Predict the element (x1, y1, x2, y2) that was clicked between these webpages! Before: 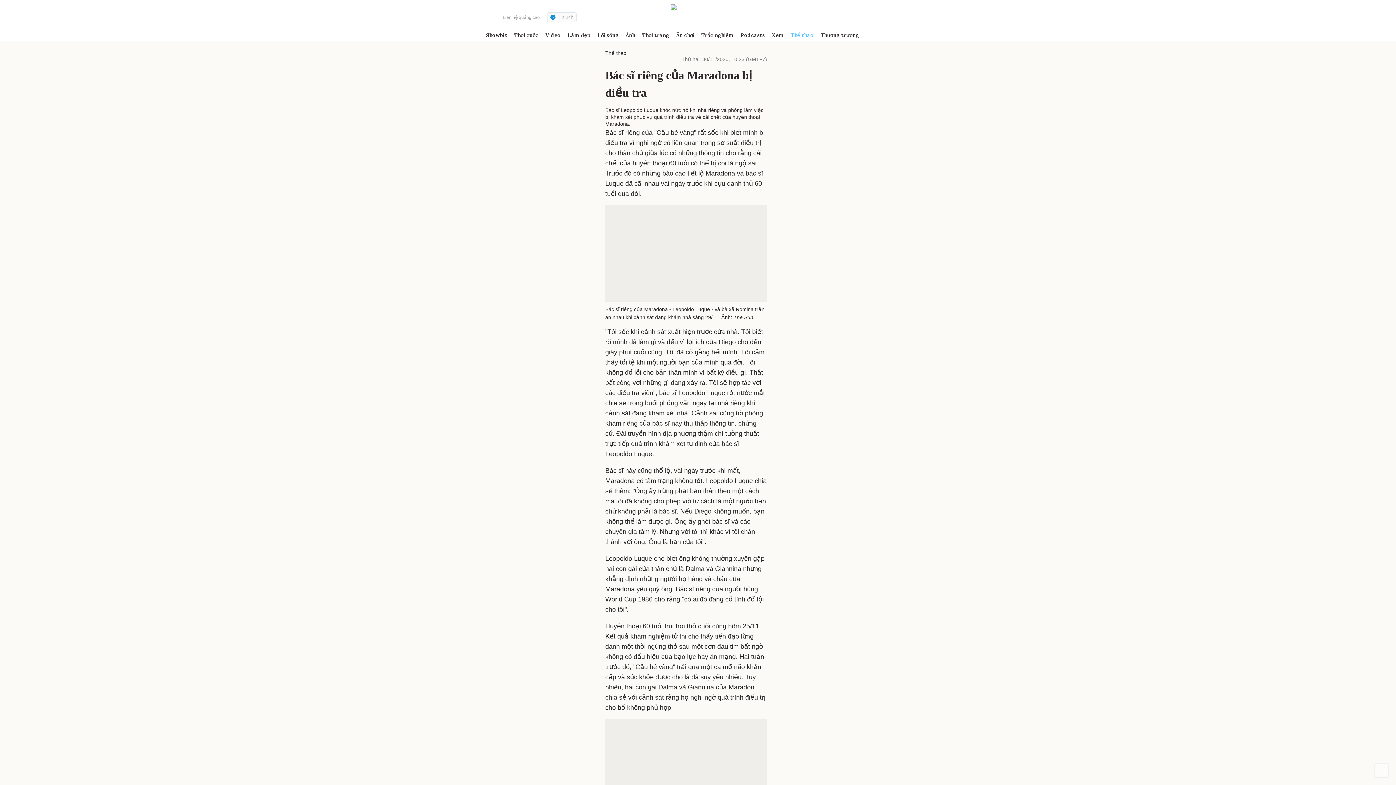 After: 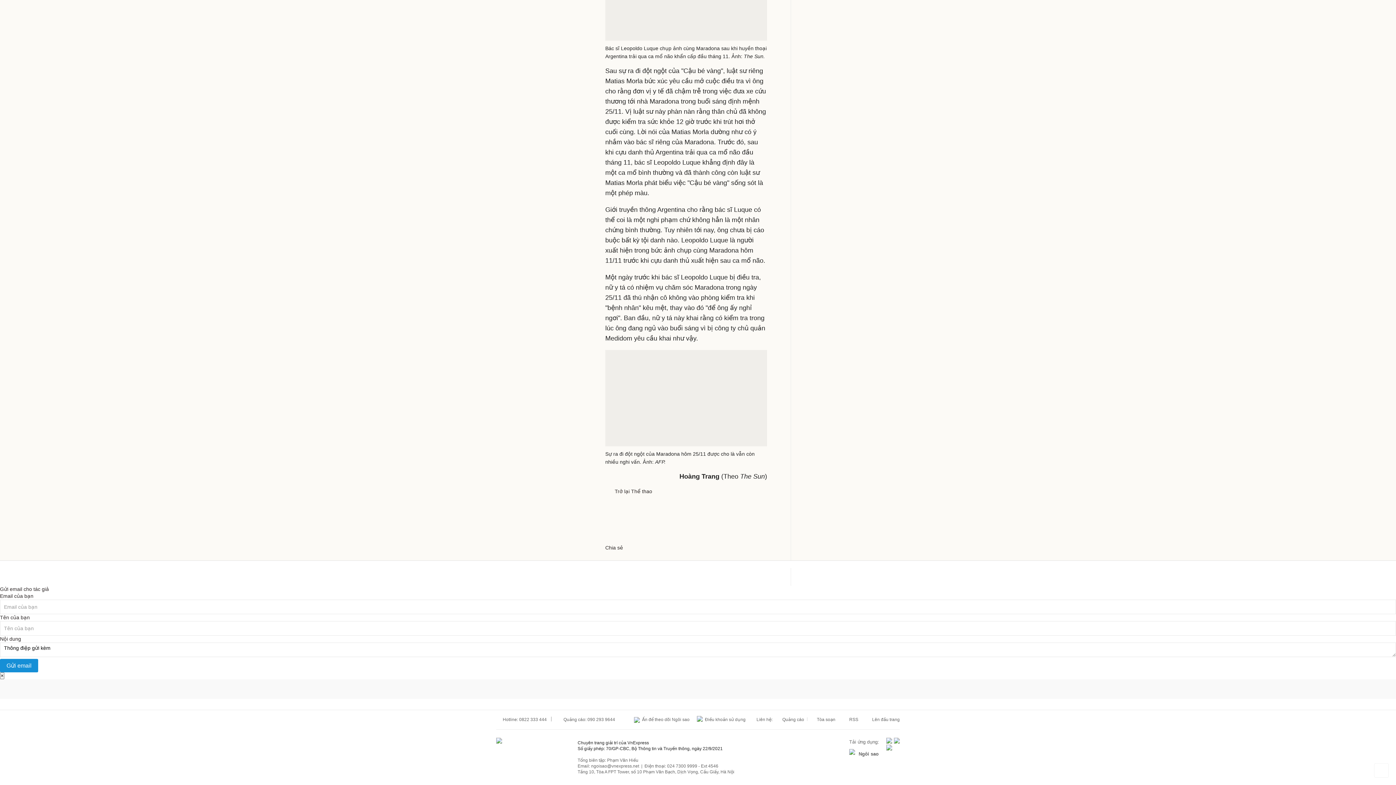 Action: bbox: (496, 106, 502, 112)